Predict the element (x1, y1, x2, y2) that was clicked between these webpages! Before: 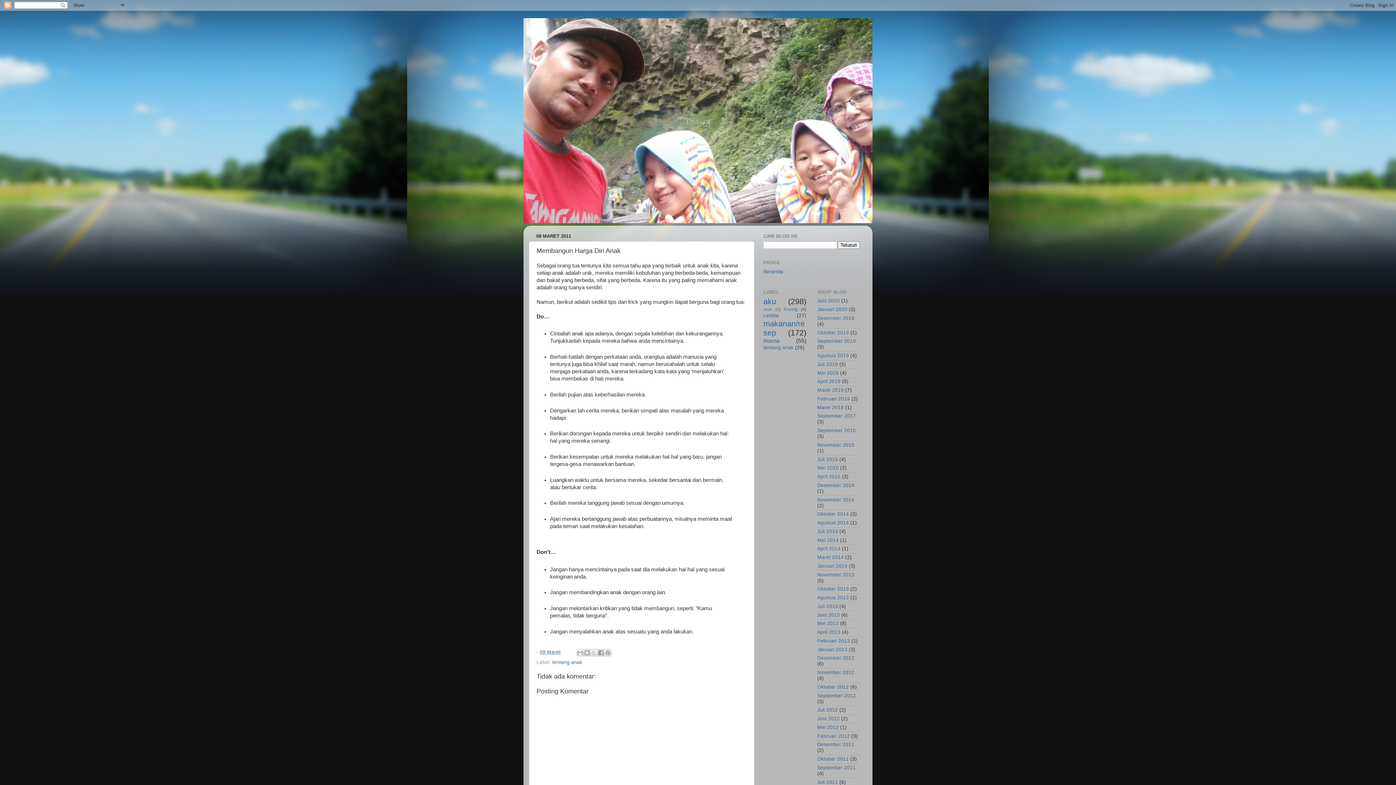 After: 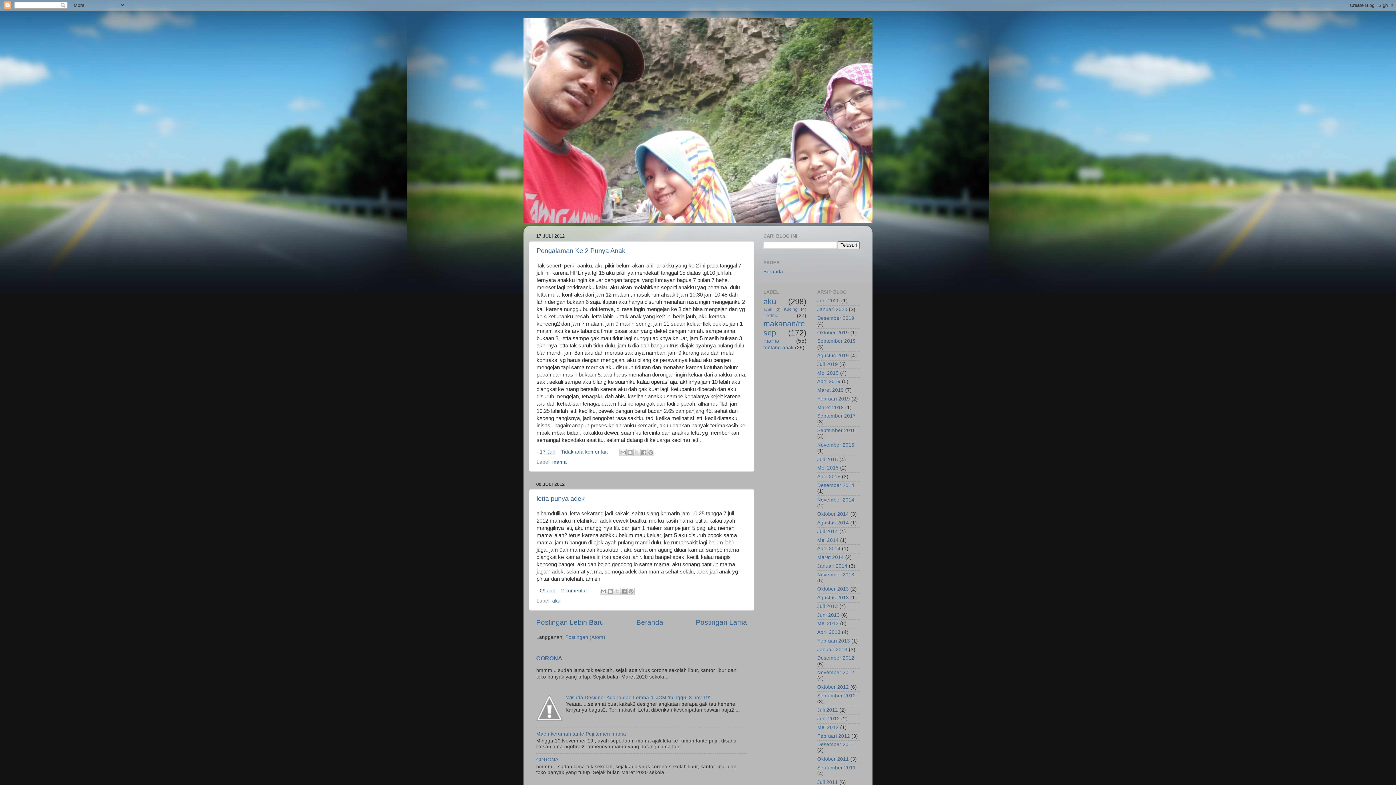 Action: label: Juli 2012 bbox: (817, 707, 838, 713)